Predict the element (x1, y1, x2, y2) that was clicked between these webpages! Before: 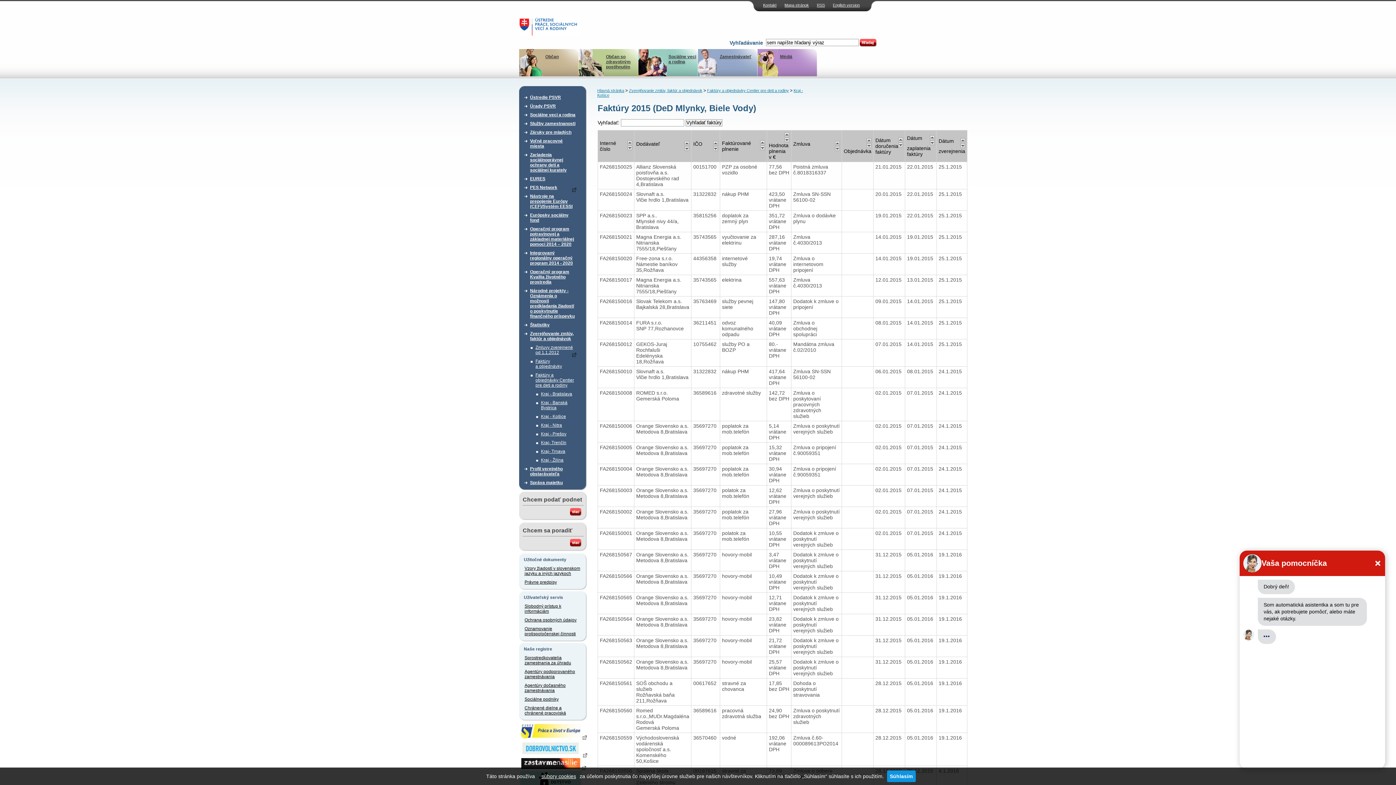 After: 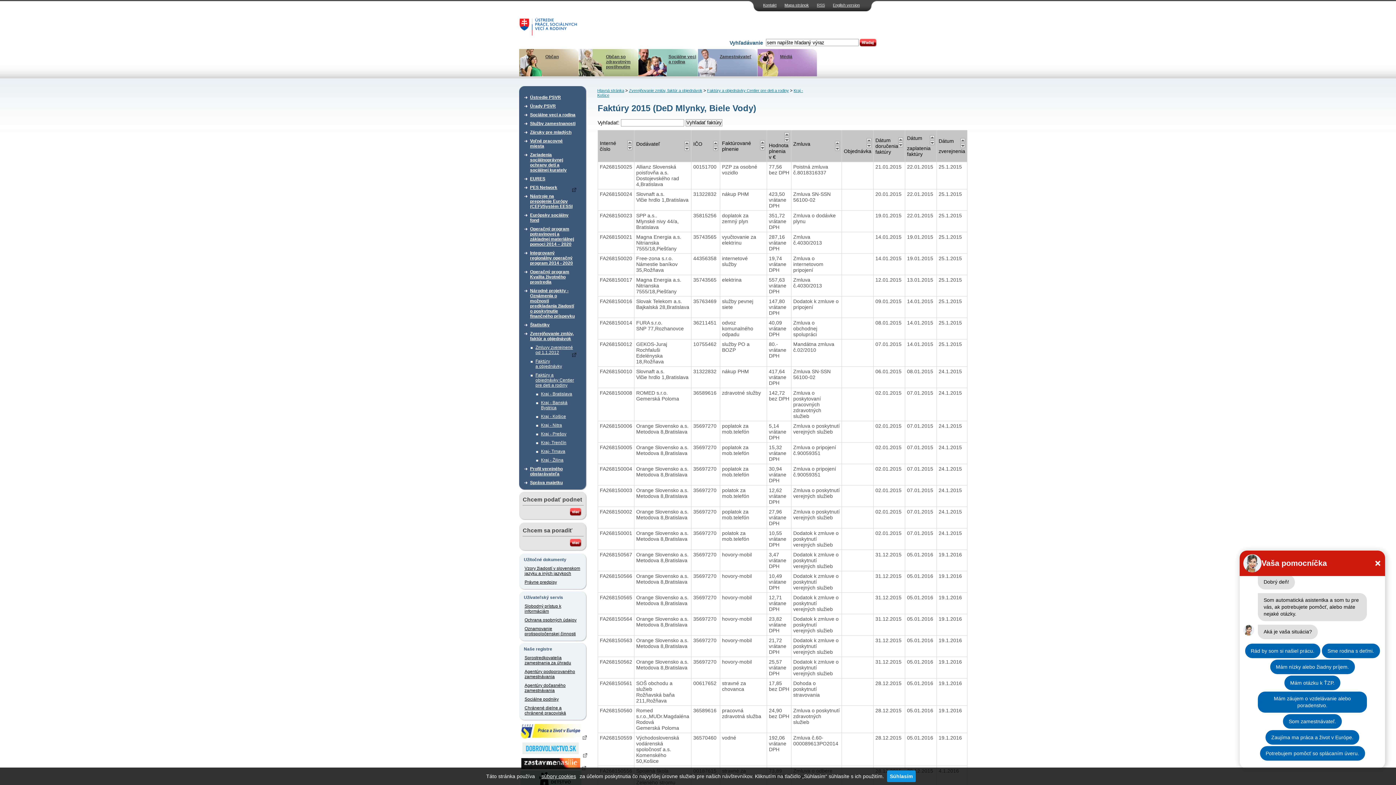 Action: bbox: (530, 183, 576, 192) label: PES Network